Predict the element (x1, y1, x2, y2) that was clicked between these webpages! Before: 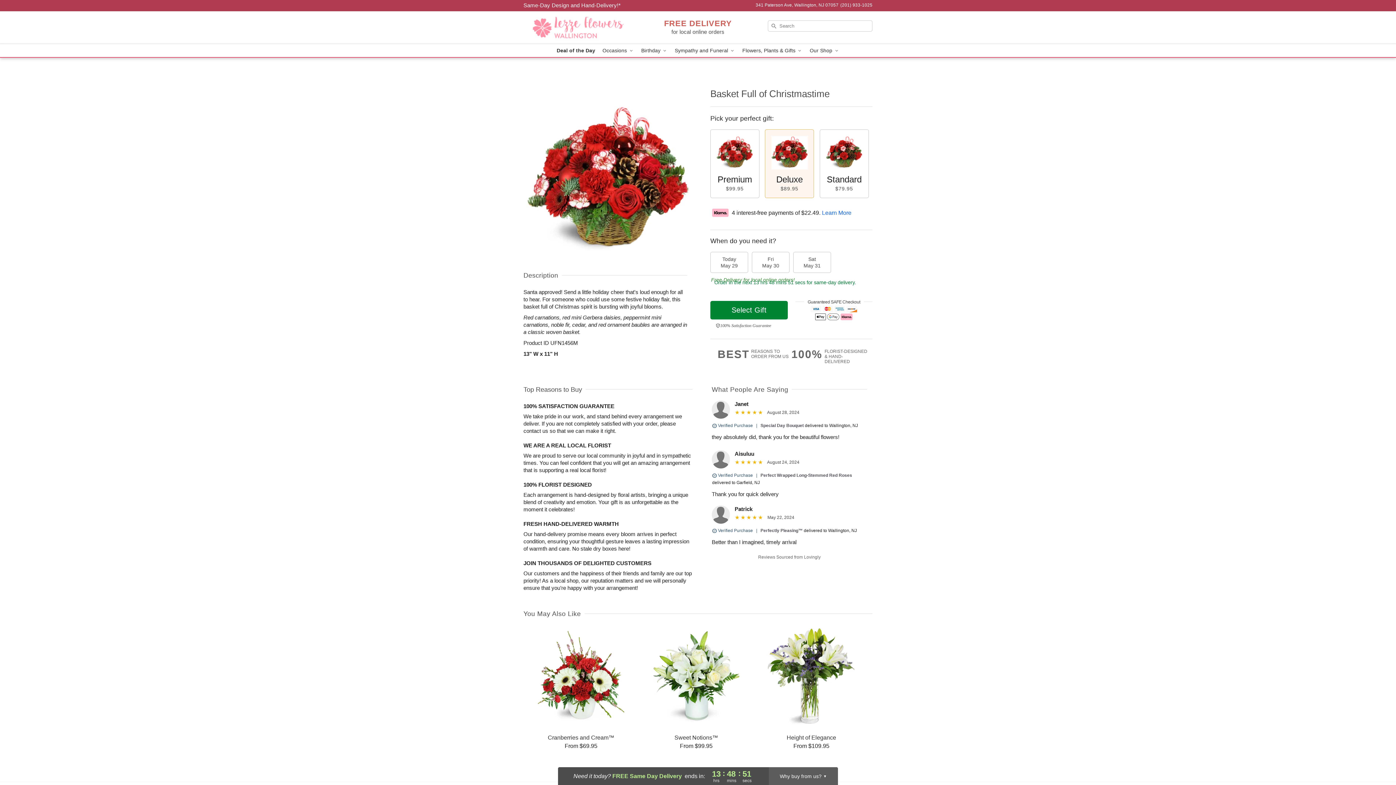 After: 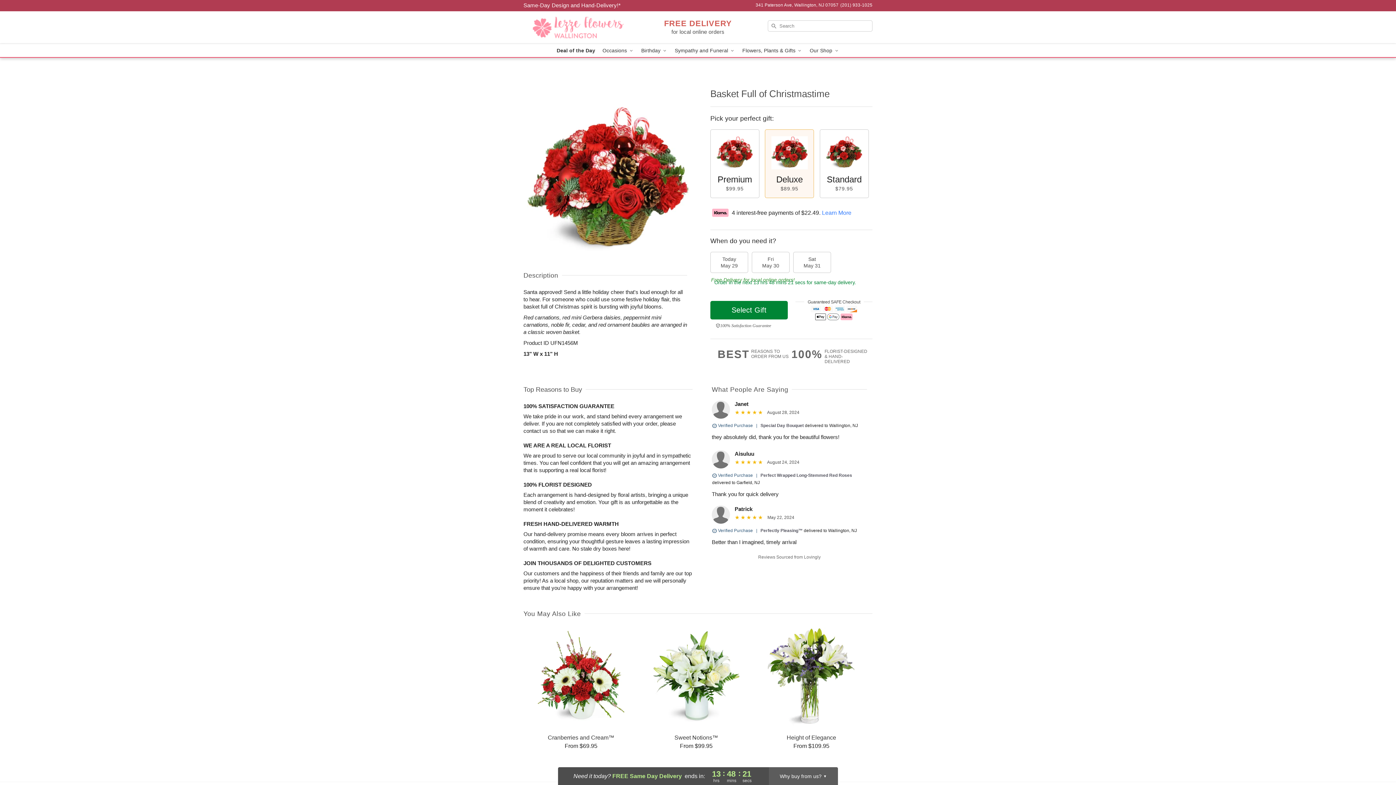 Action: label: Learn More bbox: (822, 209, 851, 215)